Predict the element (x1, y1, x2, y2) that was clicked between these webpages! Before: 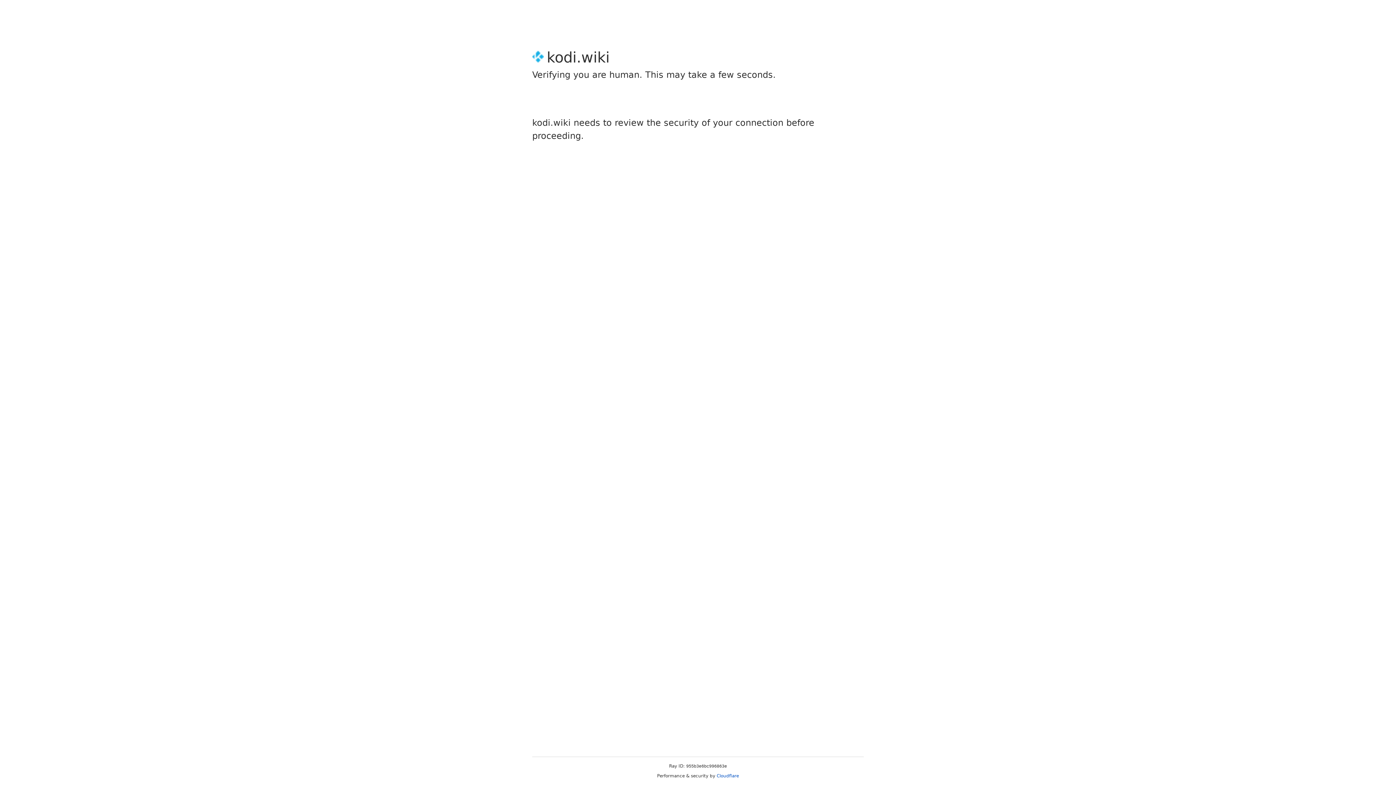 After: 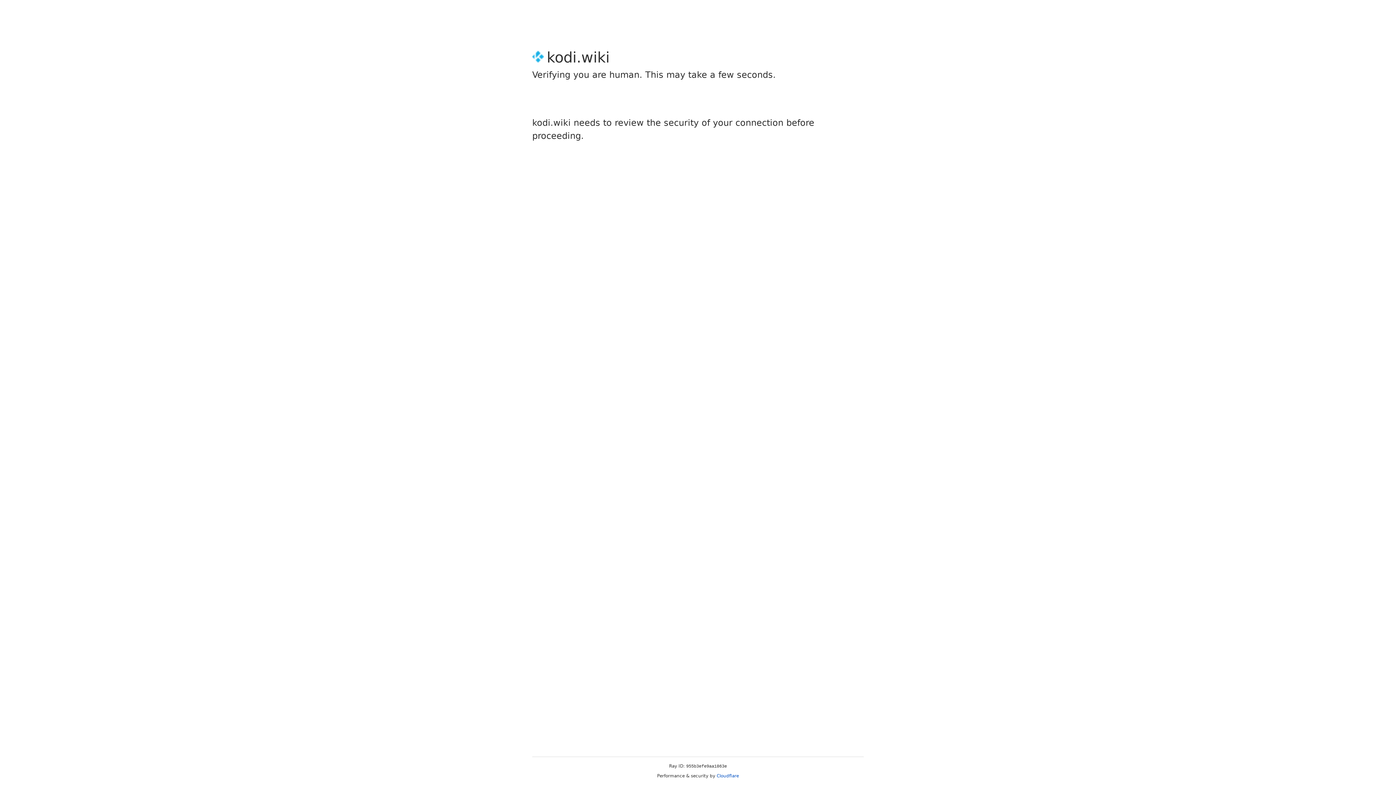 Action: bbox: (716, 773, 739, 778) label: Cloudflare